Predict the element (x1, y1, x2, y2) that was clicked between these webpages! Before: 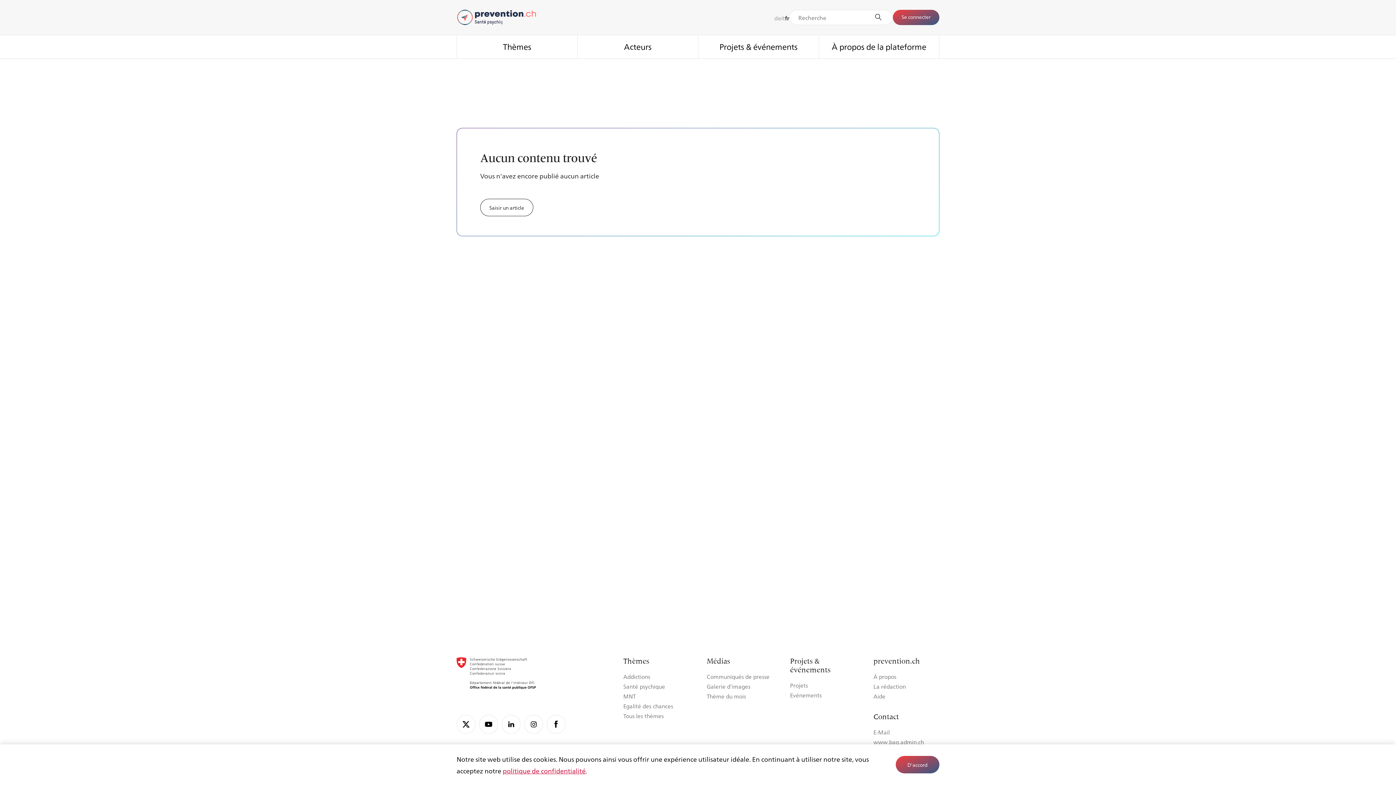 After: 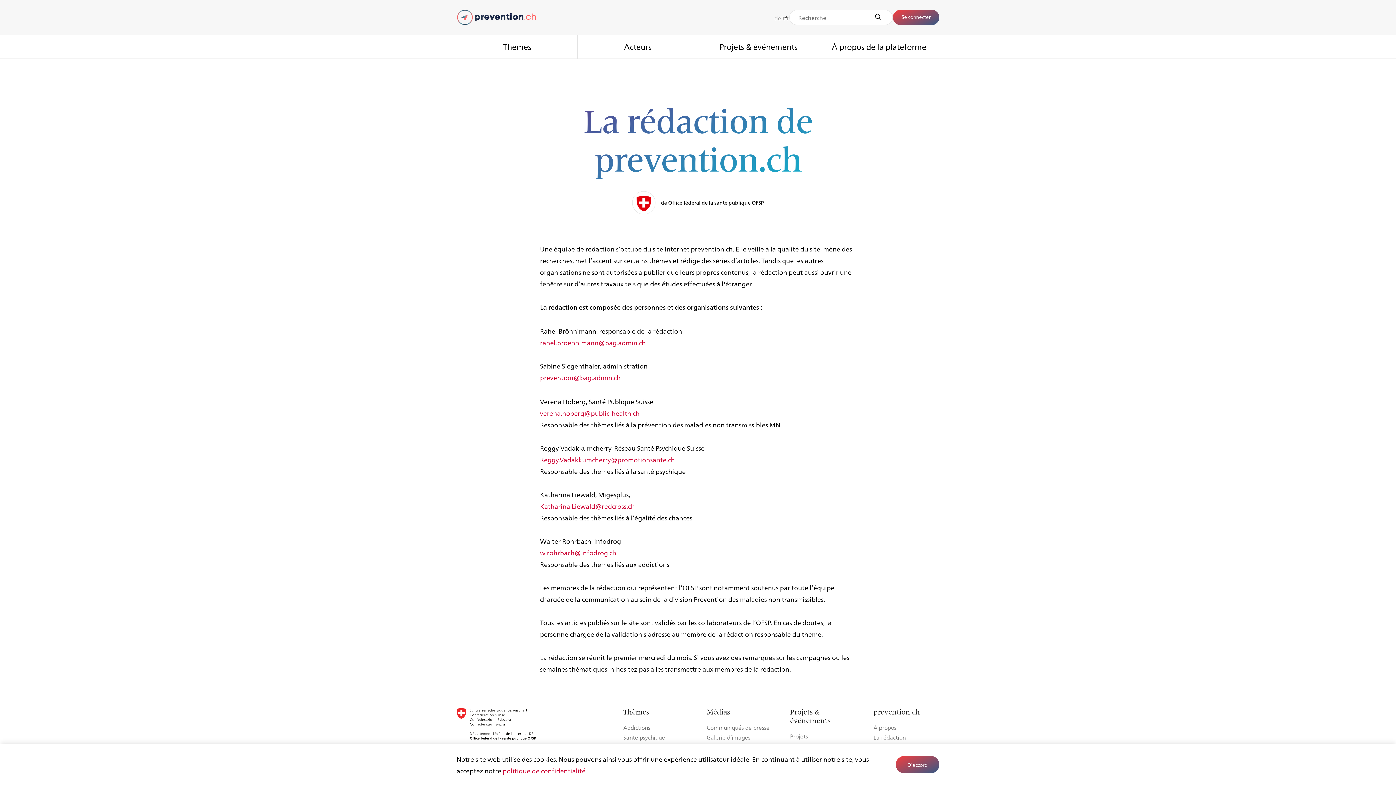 Action: bbox: (873, 681, 906, 691) label: La rédaction